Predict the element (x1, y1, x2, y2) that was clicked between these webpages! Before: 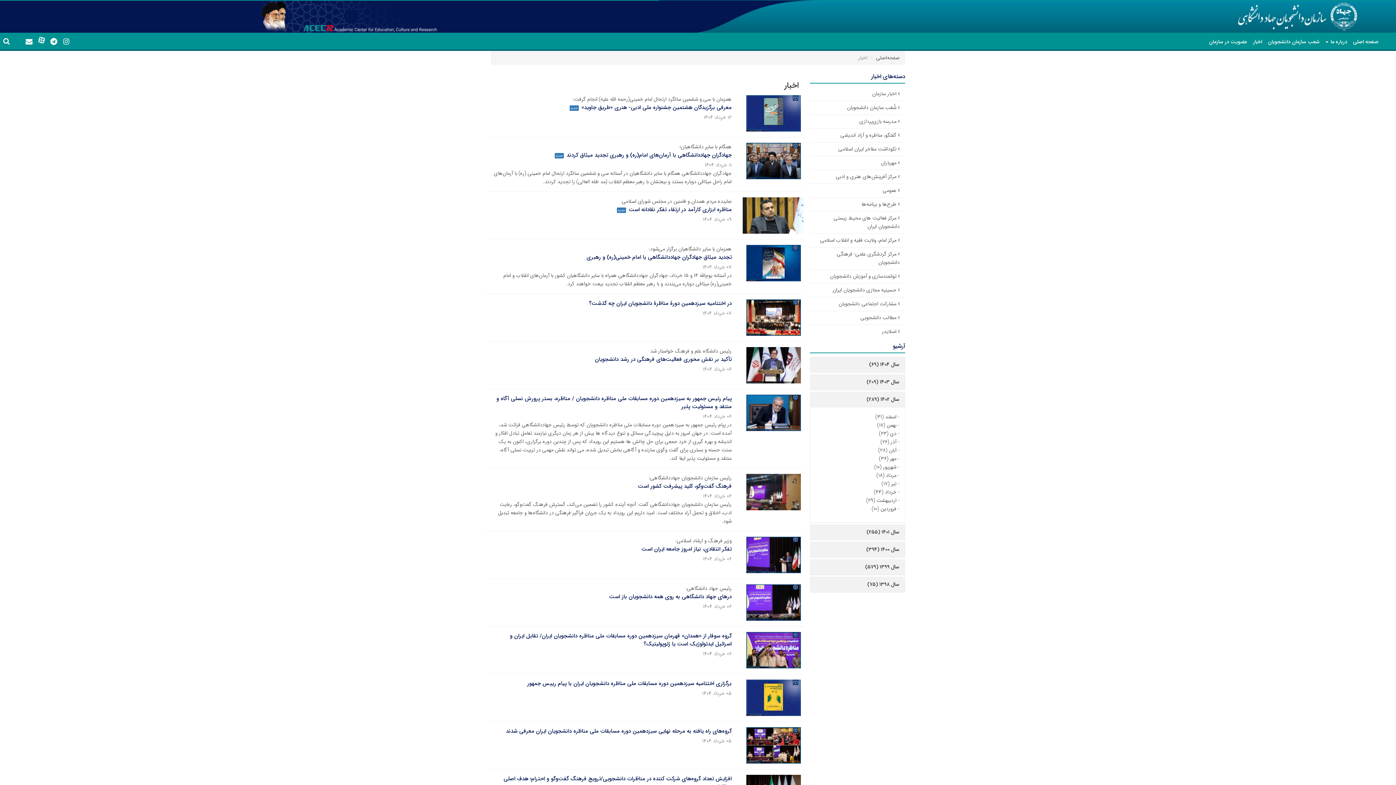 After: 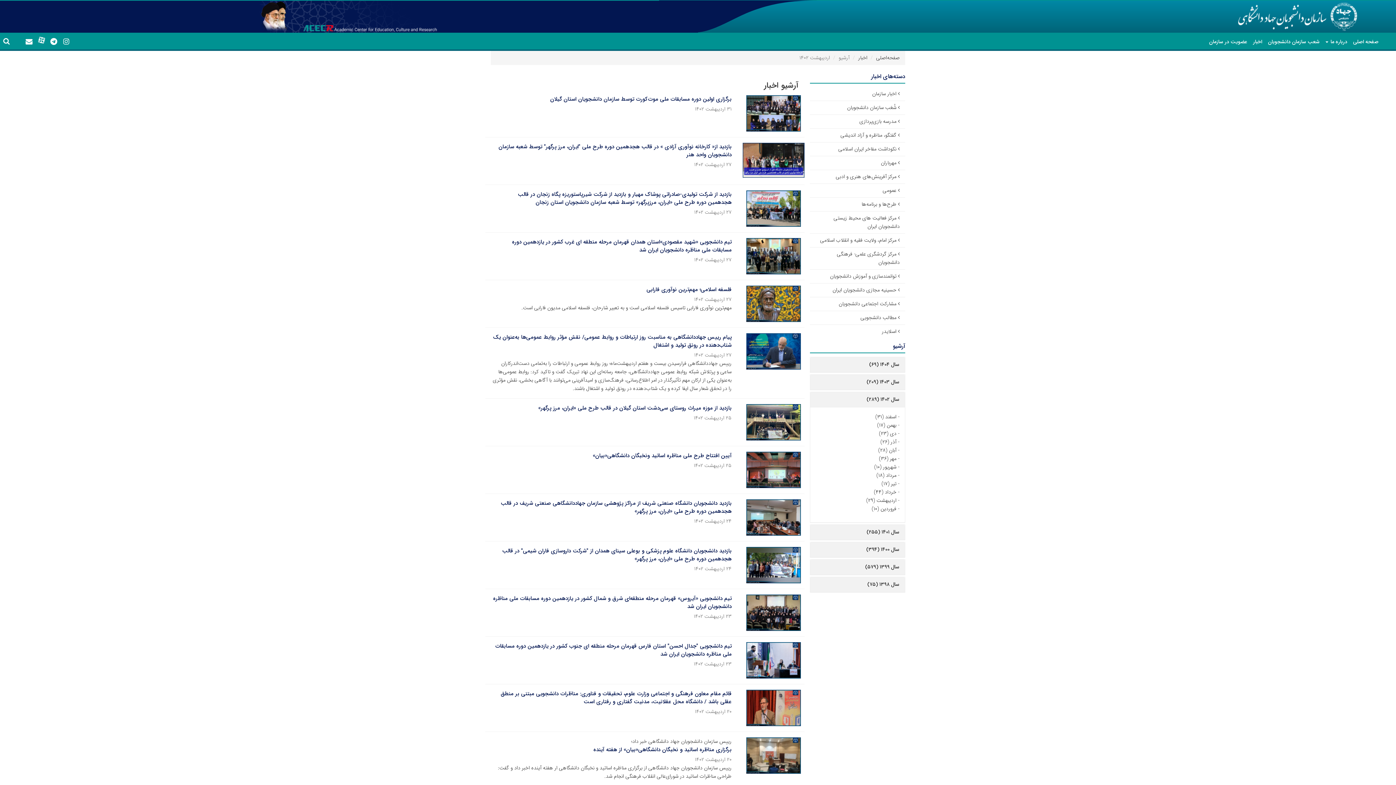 Action: label: اردیبهشت (۲۹) bbox: (866, 496, 896, 504)